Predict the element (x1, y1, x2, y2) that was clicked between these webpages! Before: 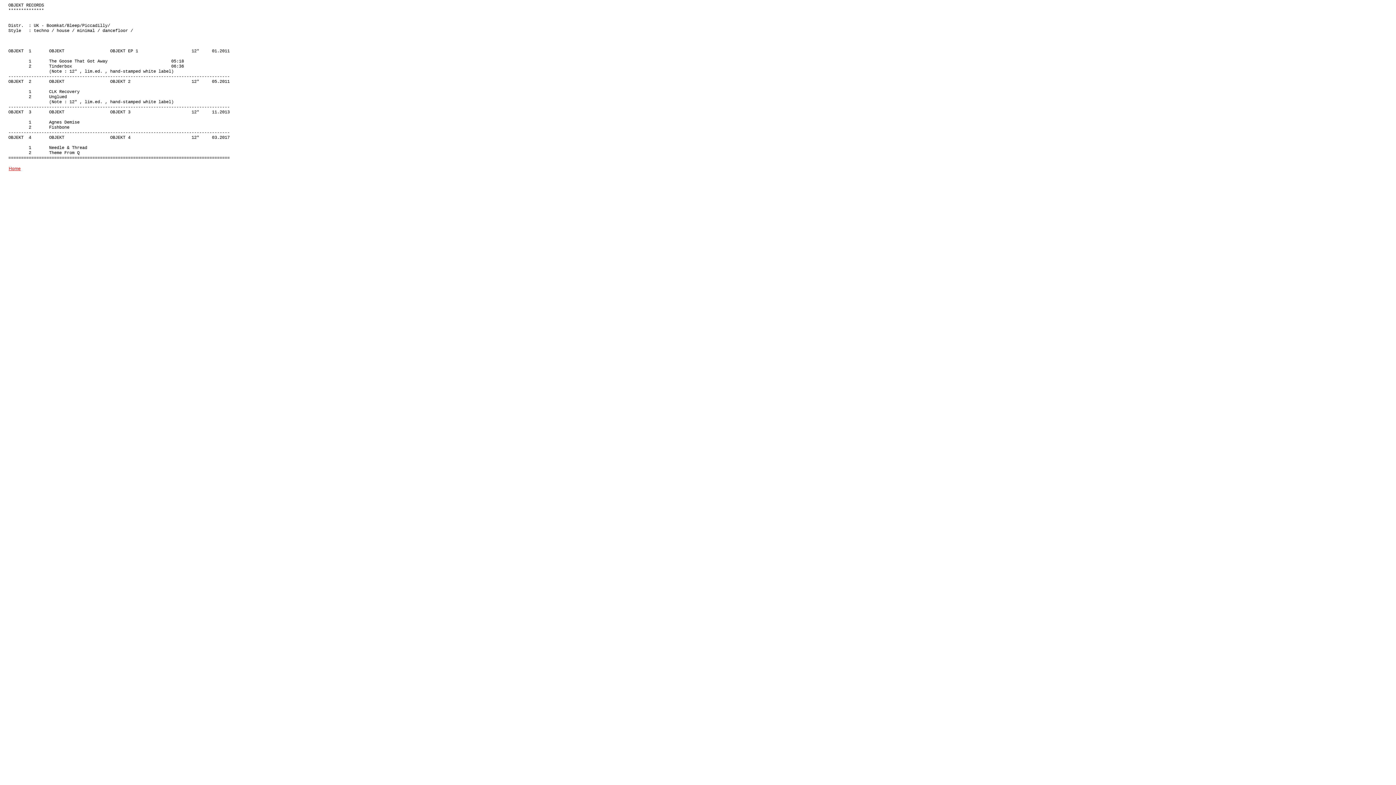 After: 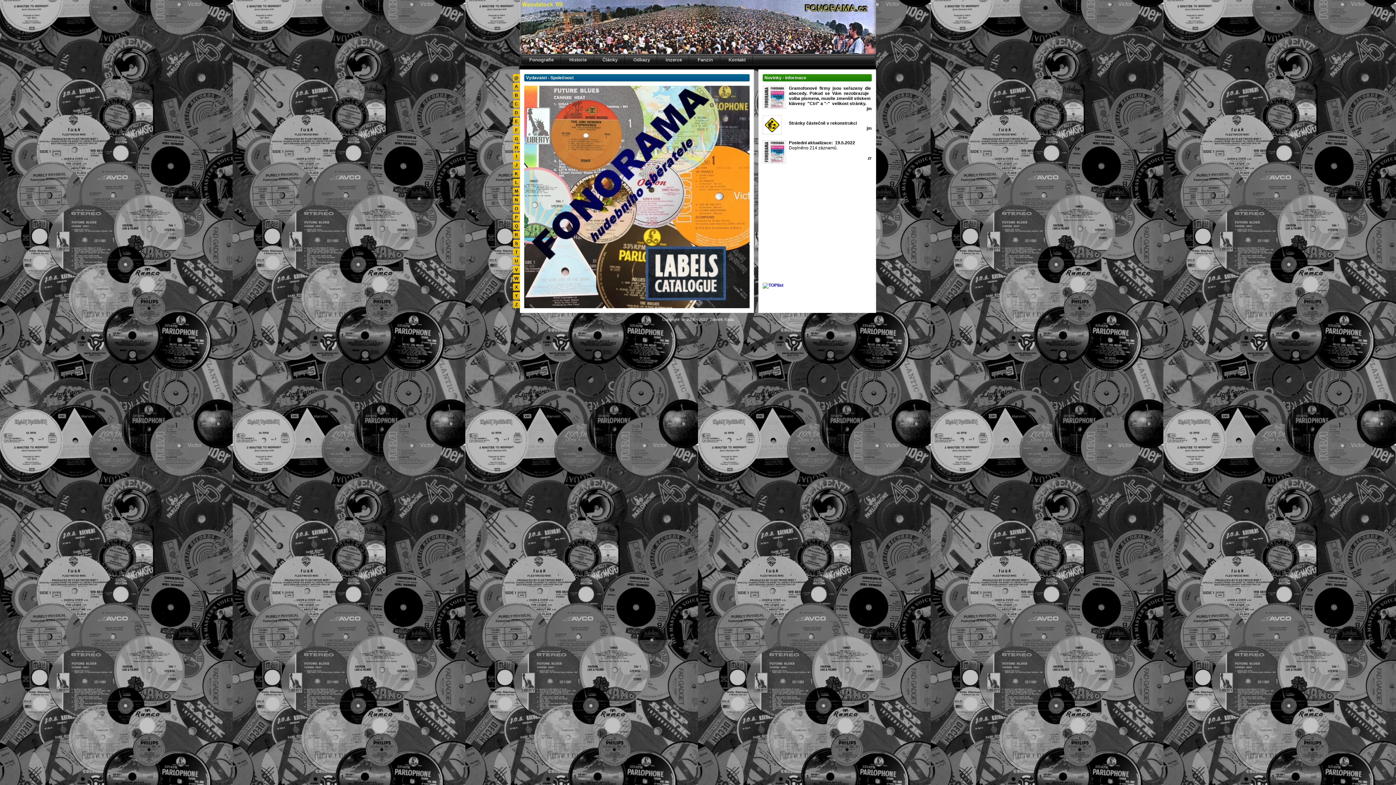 Action: bbox: (8, 166, 20, 171) label: Home